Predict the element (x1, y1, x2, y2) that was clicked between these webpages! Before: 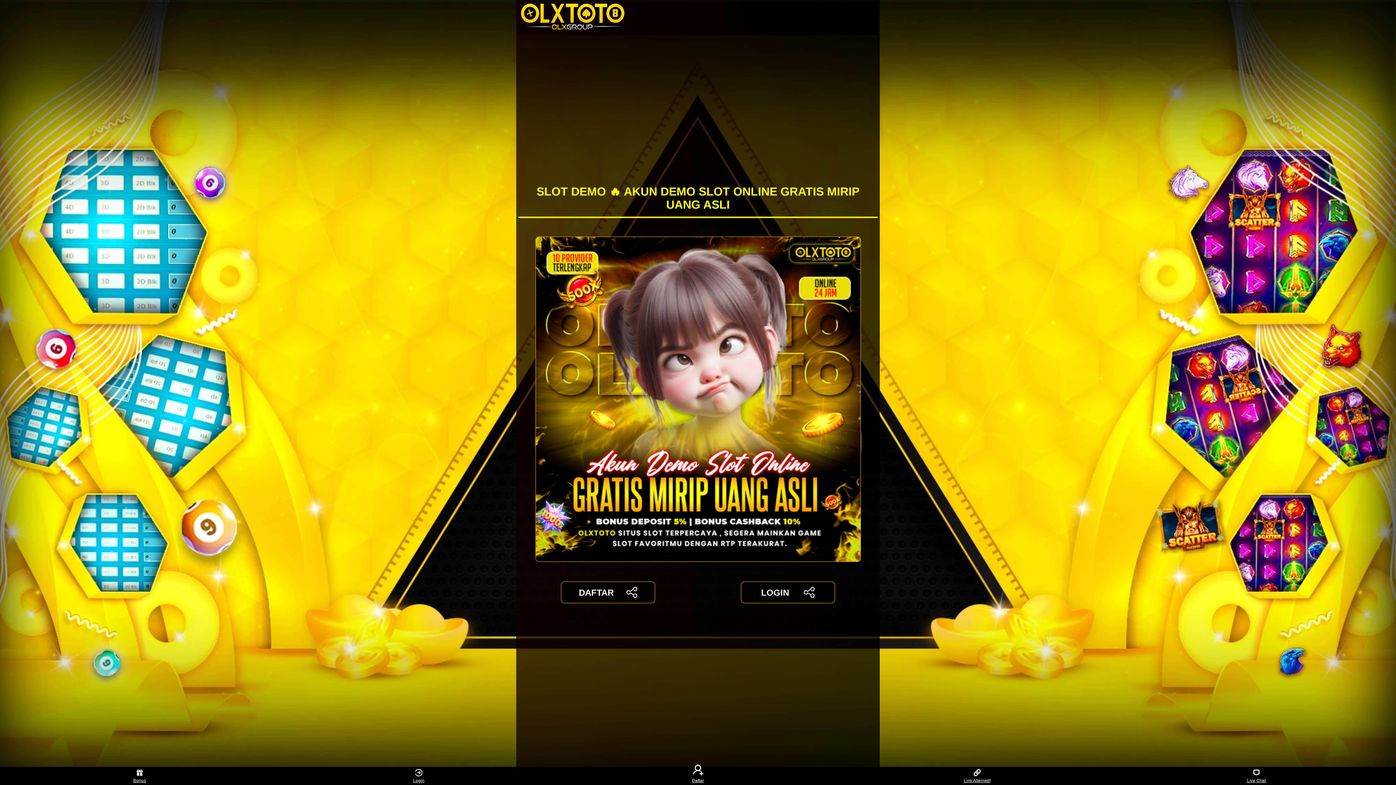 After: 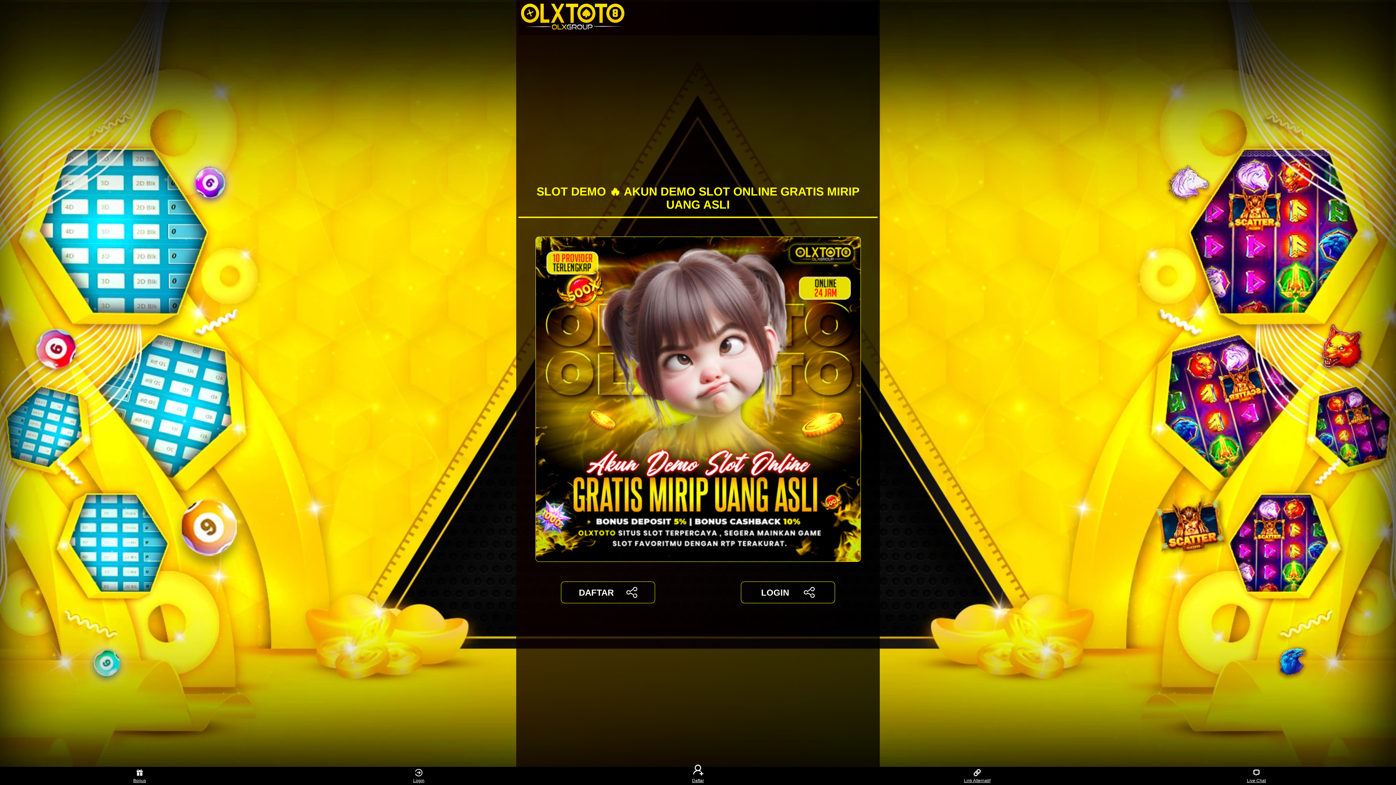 Action: label: DAFTAR bbox: (561, 581, 655, 603)